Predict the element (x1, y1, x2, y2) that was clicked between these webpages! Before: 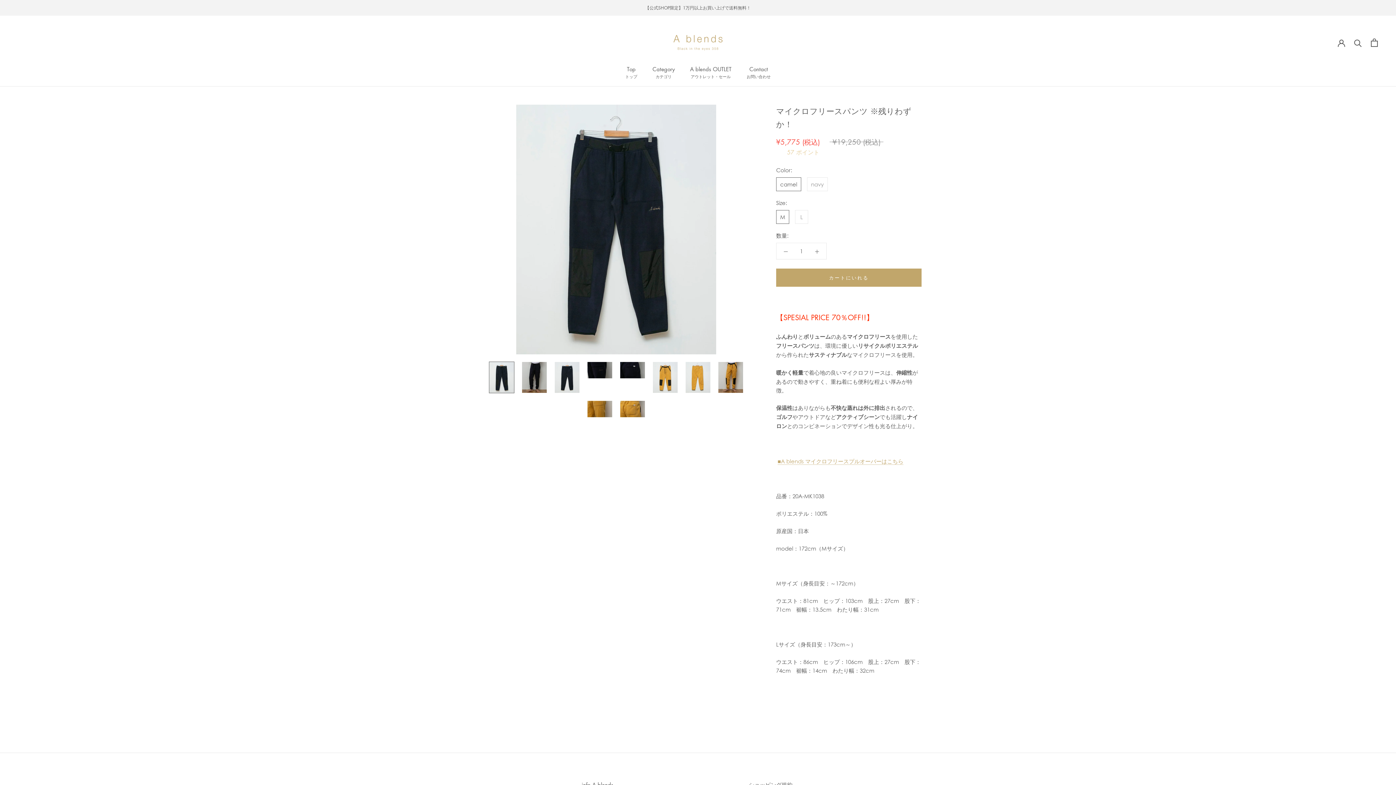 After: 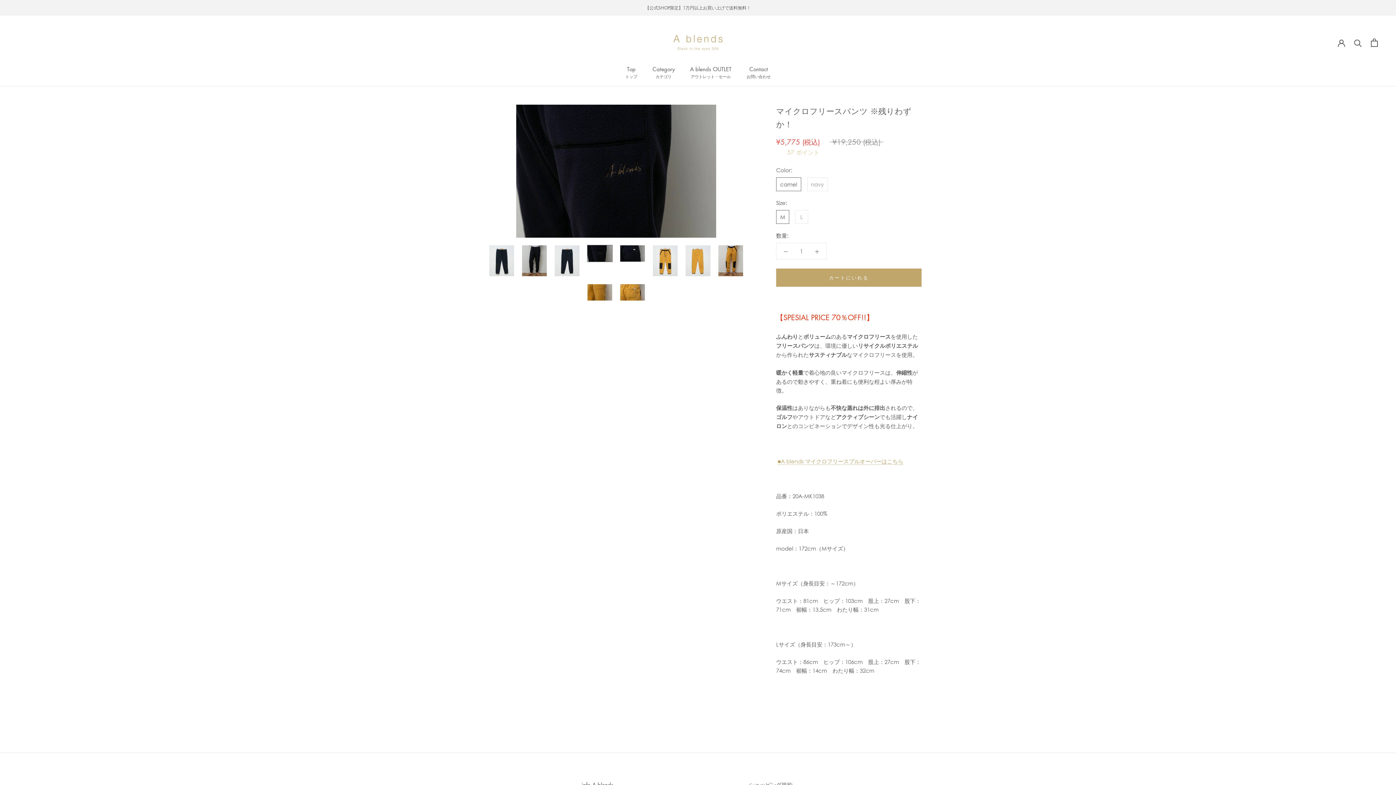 Action: bbox: (587, 361, 612, 378)